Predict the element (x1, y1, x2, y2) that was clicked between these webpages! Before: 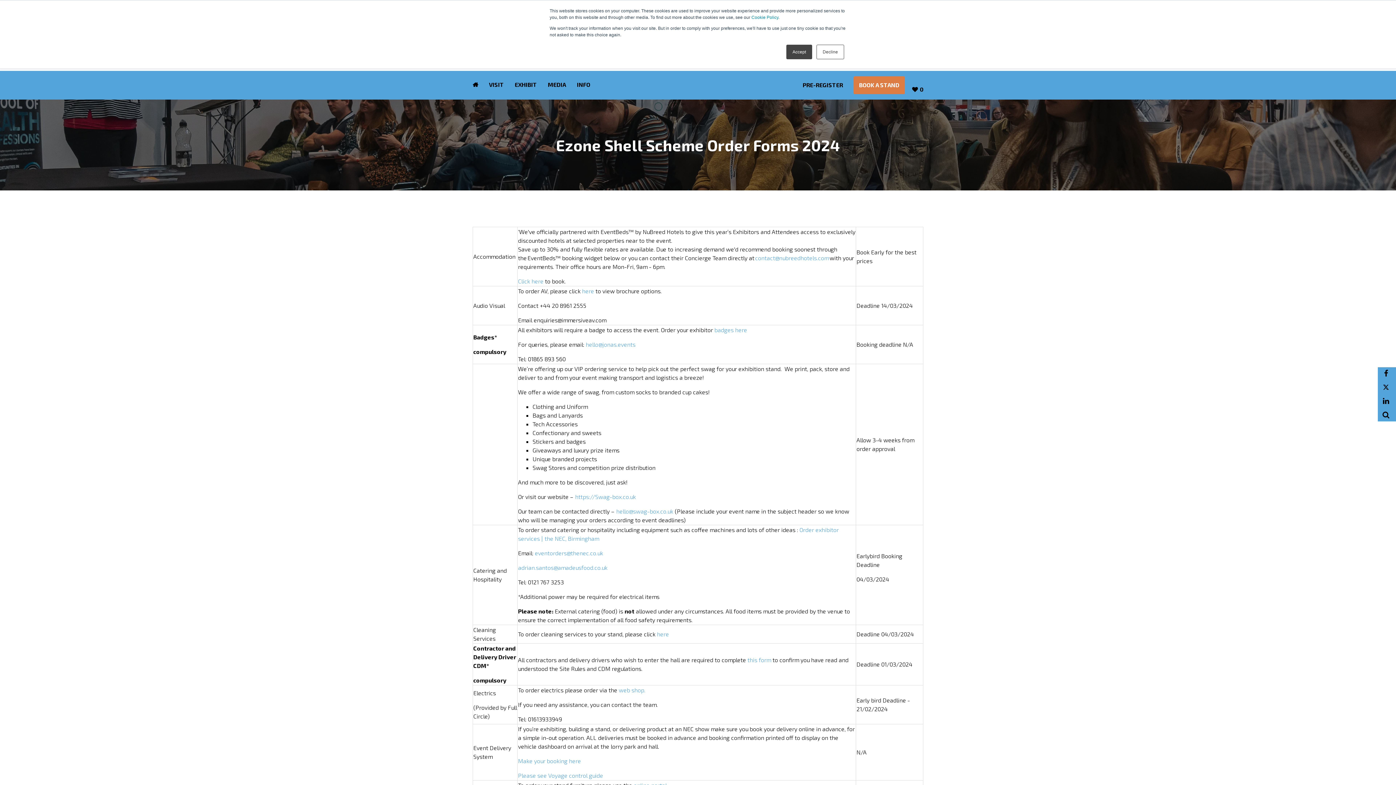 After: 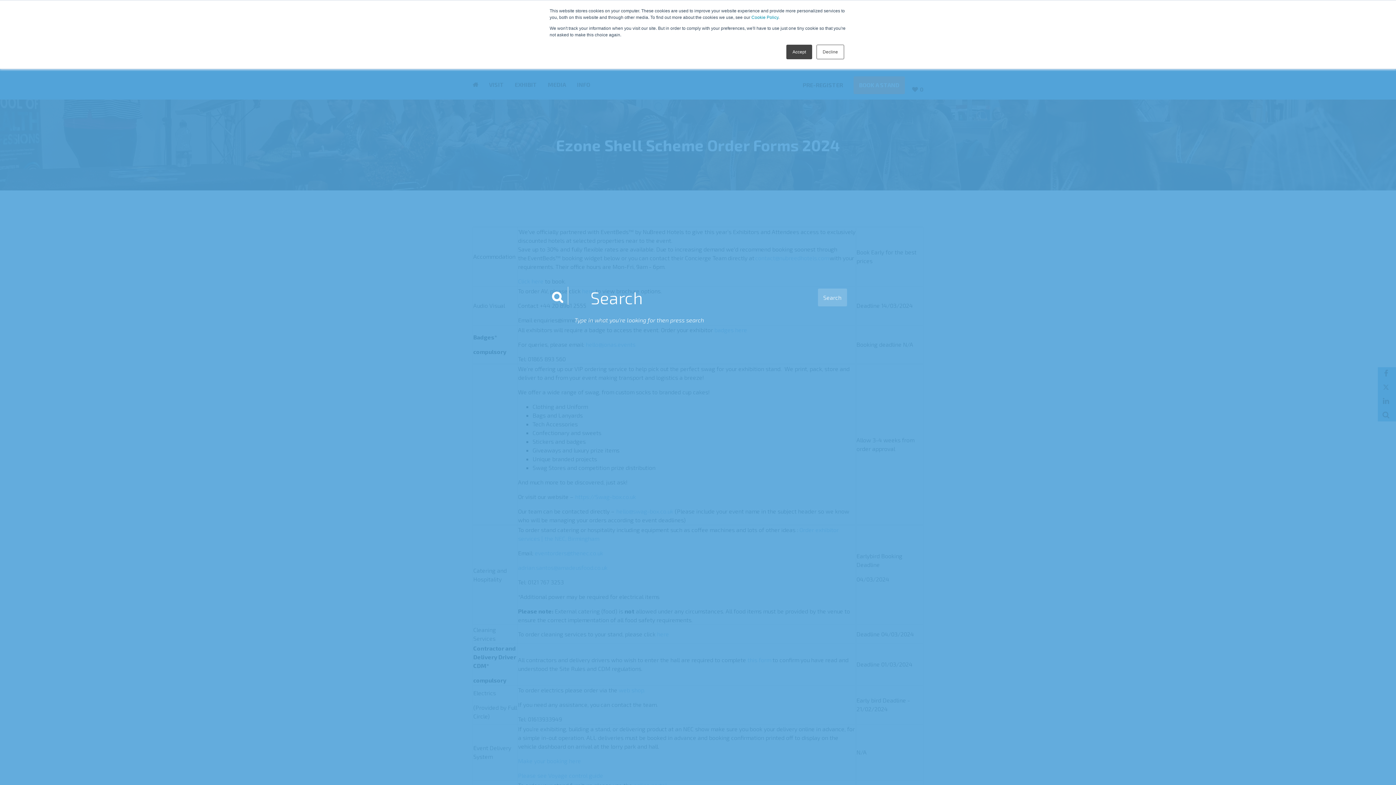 Action: bbox: (1380, 408, 1392, 421) label: Search